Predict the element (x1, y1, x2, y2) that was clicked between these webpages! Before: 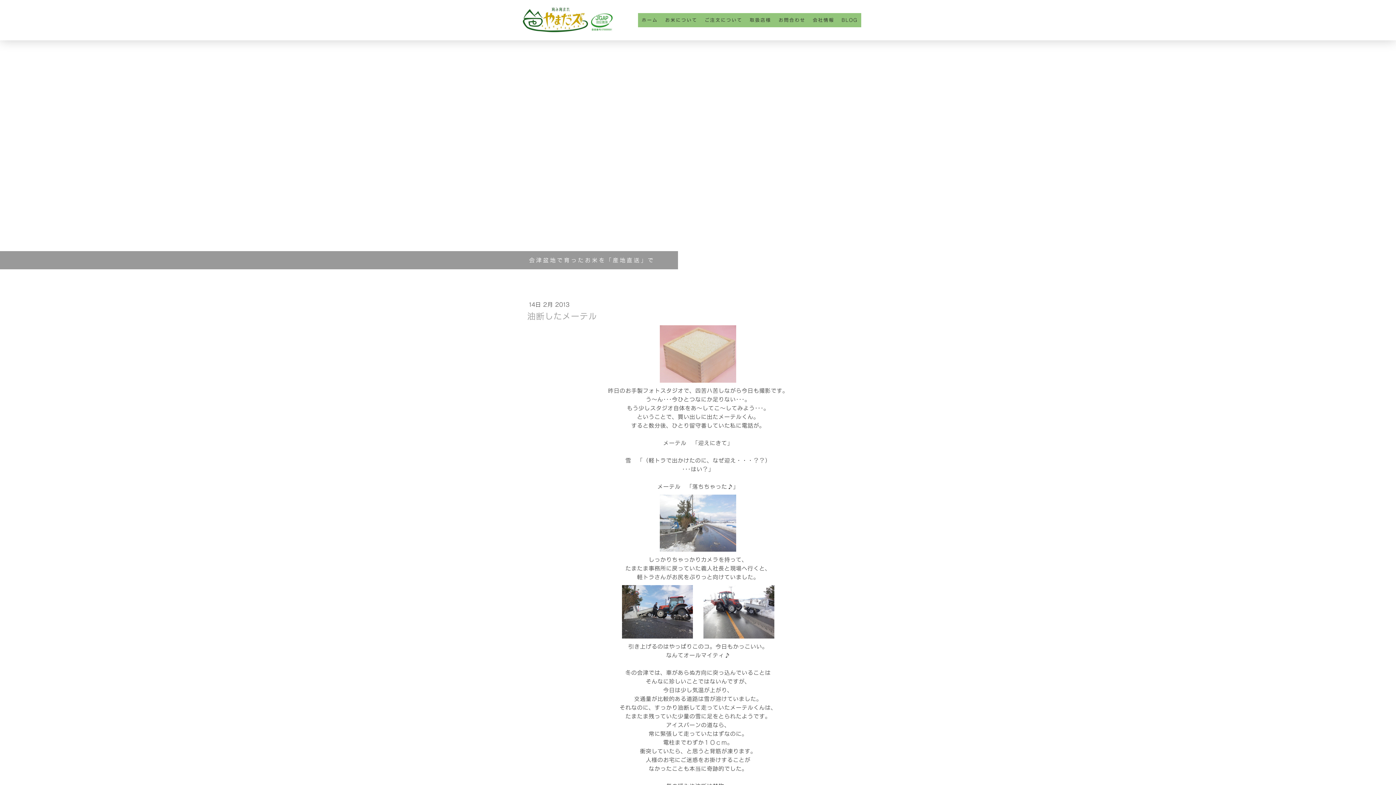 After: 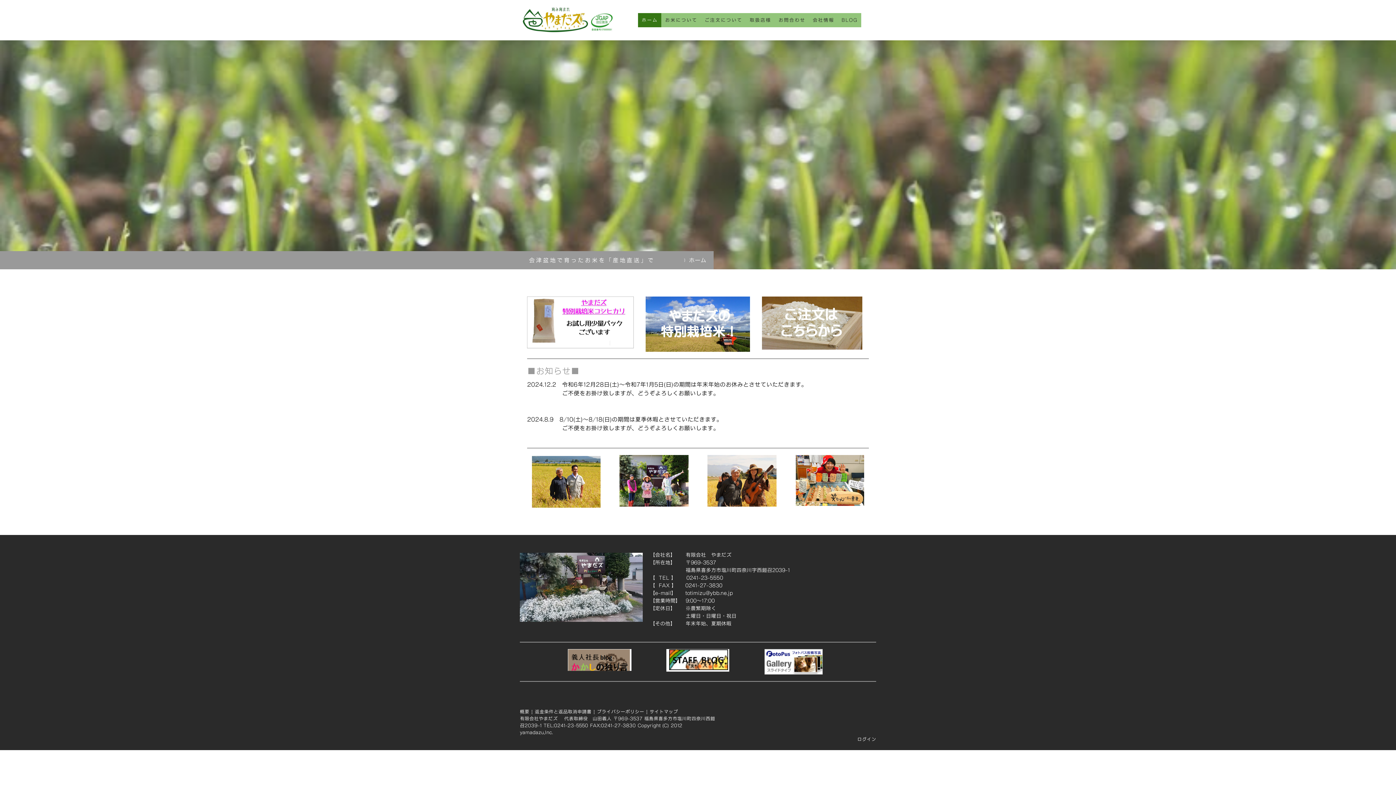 Action: bbox: (529, 253, 674, 271) label: 会津盆地で育ったお米を「産地直送」で
安心安全！愛情たっぷりやまだズ米を全国にお届けします！